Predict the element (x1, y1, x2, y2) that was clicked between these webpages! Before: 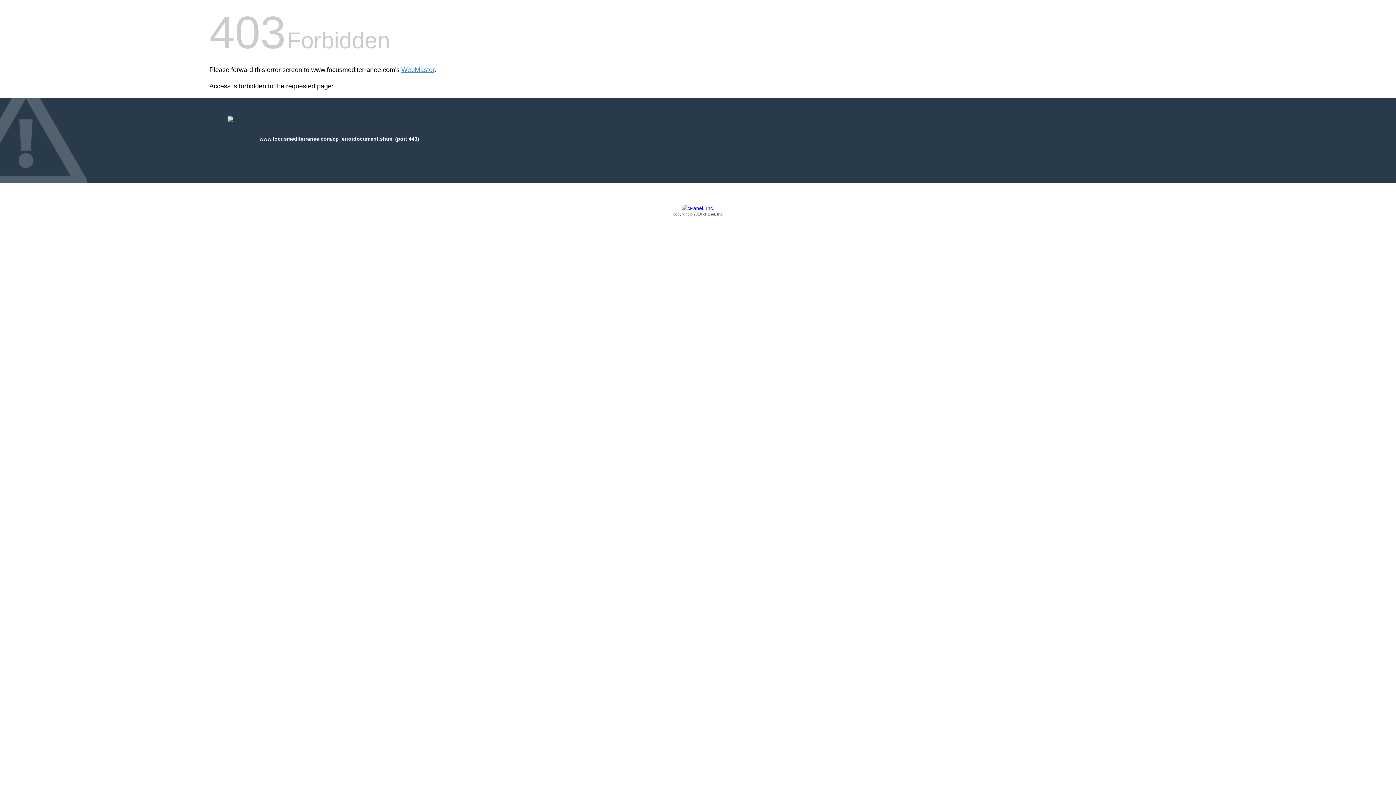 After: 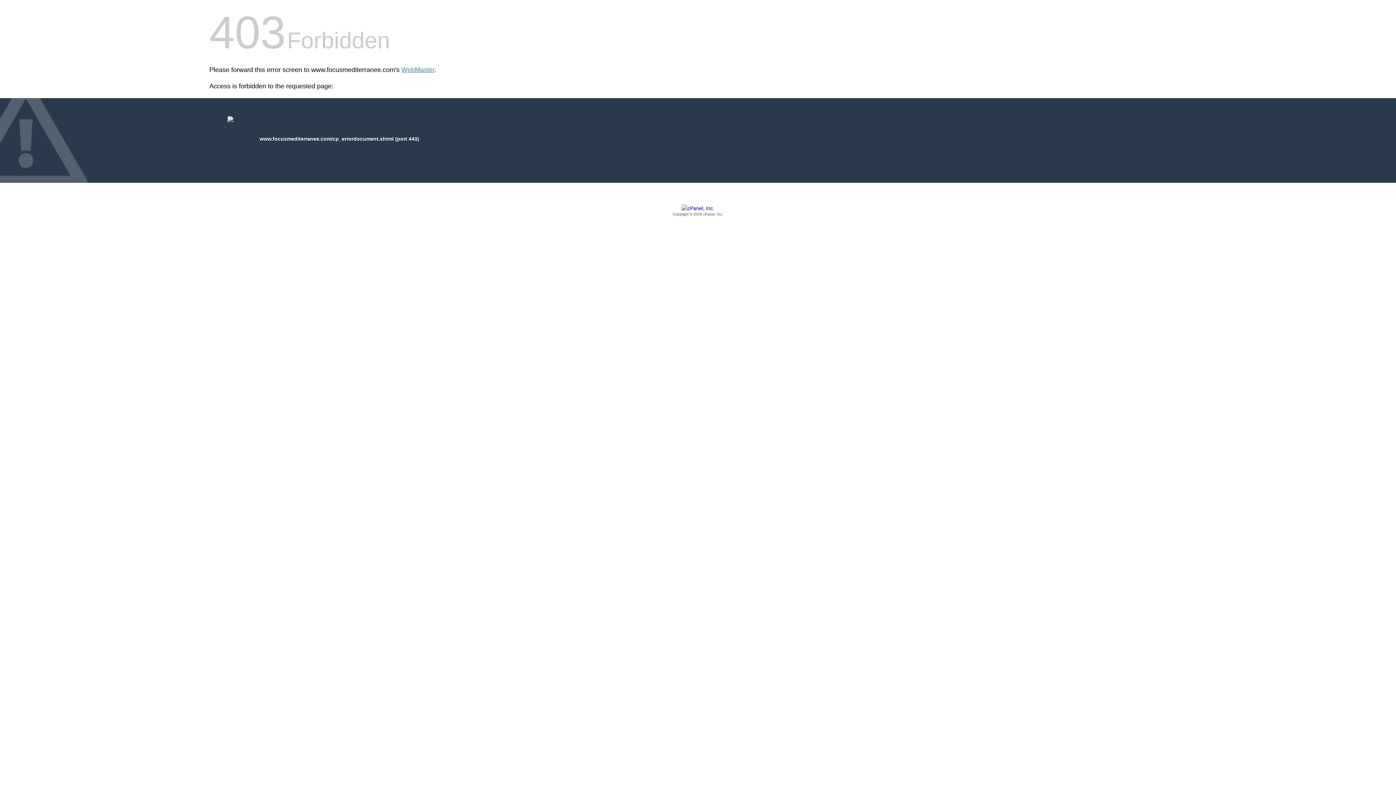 Action: bbox: (209, 205, 1186, 217) label: Copyright © 2016 cPanel, Inc.